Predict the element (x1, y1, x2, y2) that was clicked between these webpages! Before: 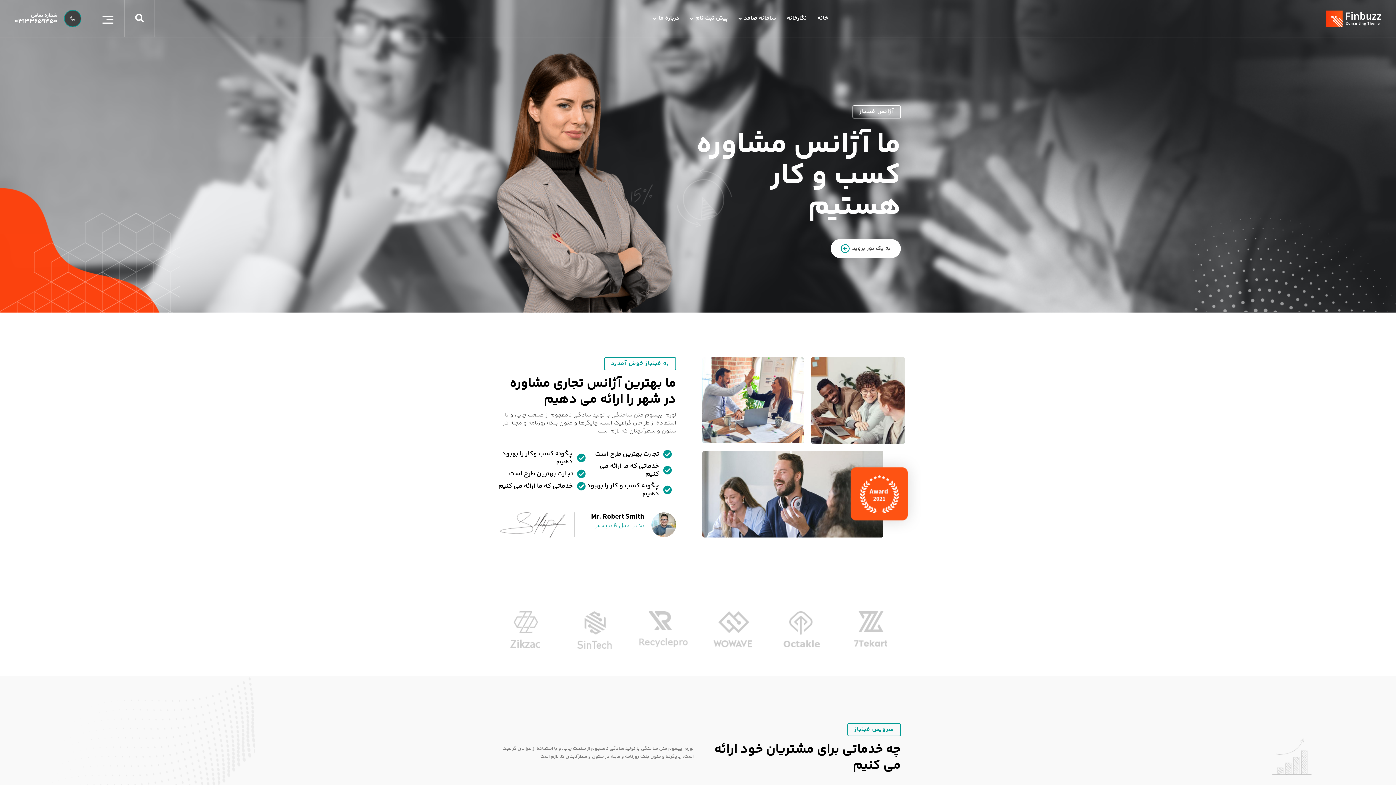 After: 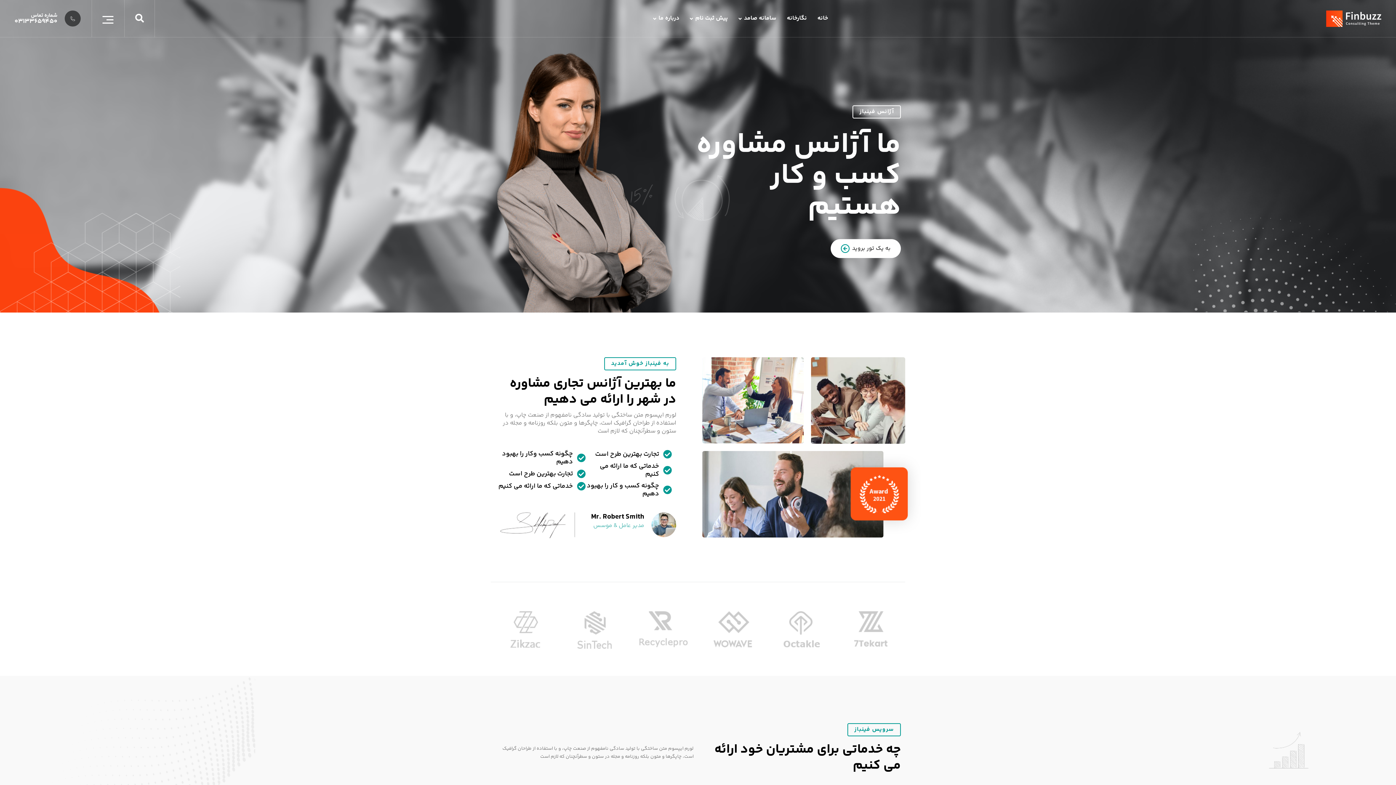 Action: label: 03133659450 bbox: (14, 16, 57, 26)